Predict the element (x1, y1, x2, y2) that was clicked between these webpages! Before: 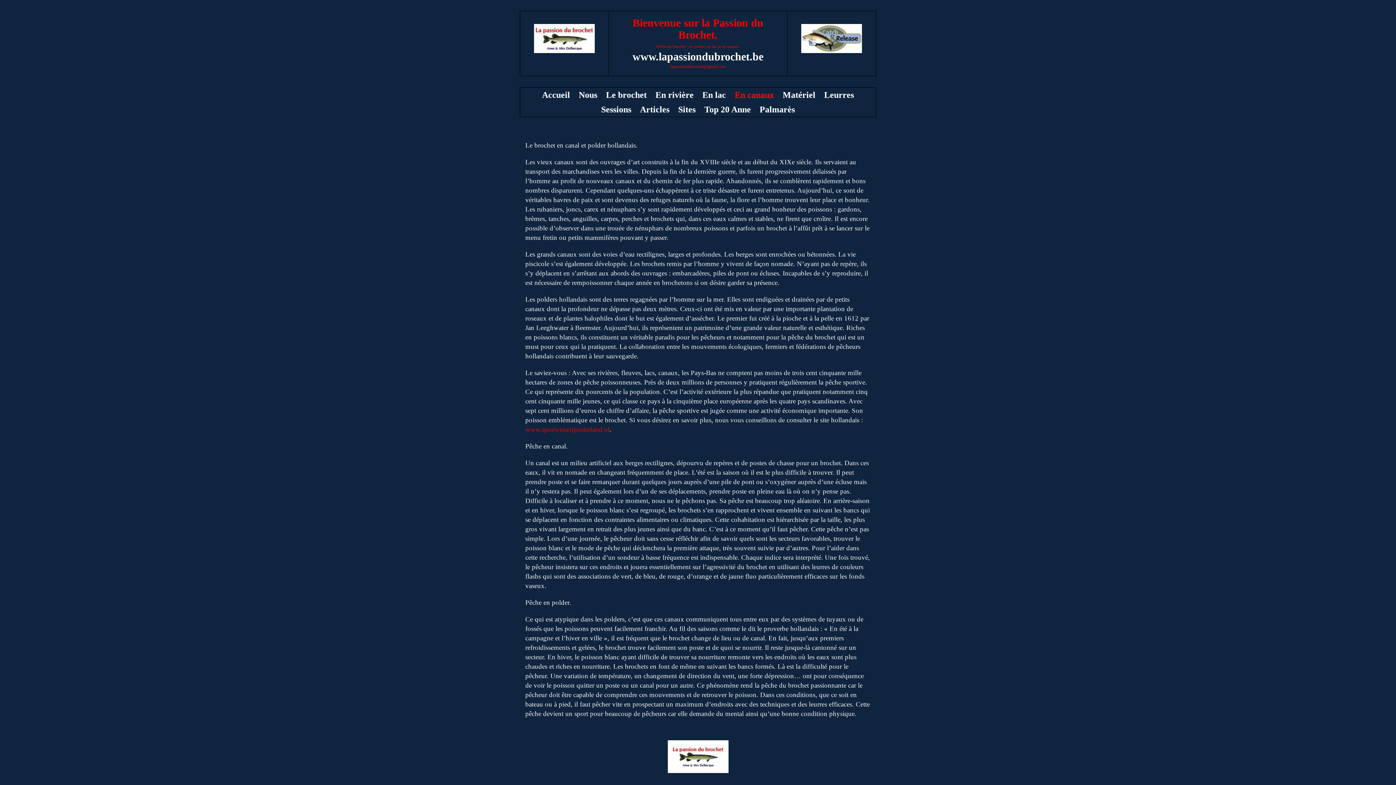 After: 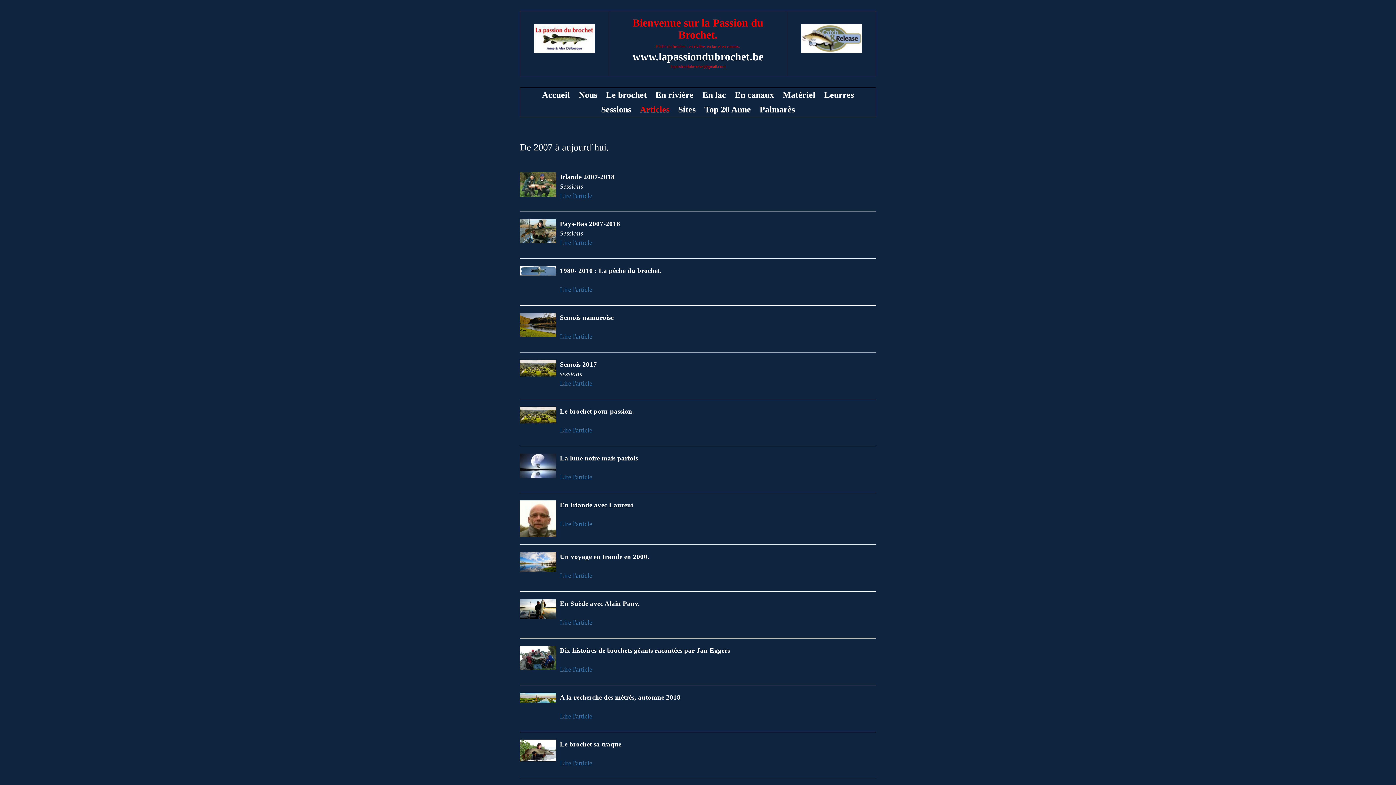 Action: bbox: (635, 102, 674, 116) label: Articles